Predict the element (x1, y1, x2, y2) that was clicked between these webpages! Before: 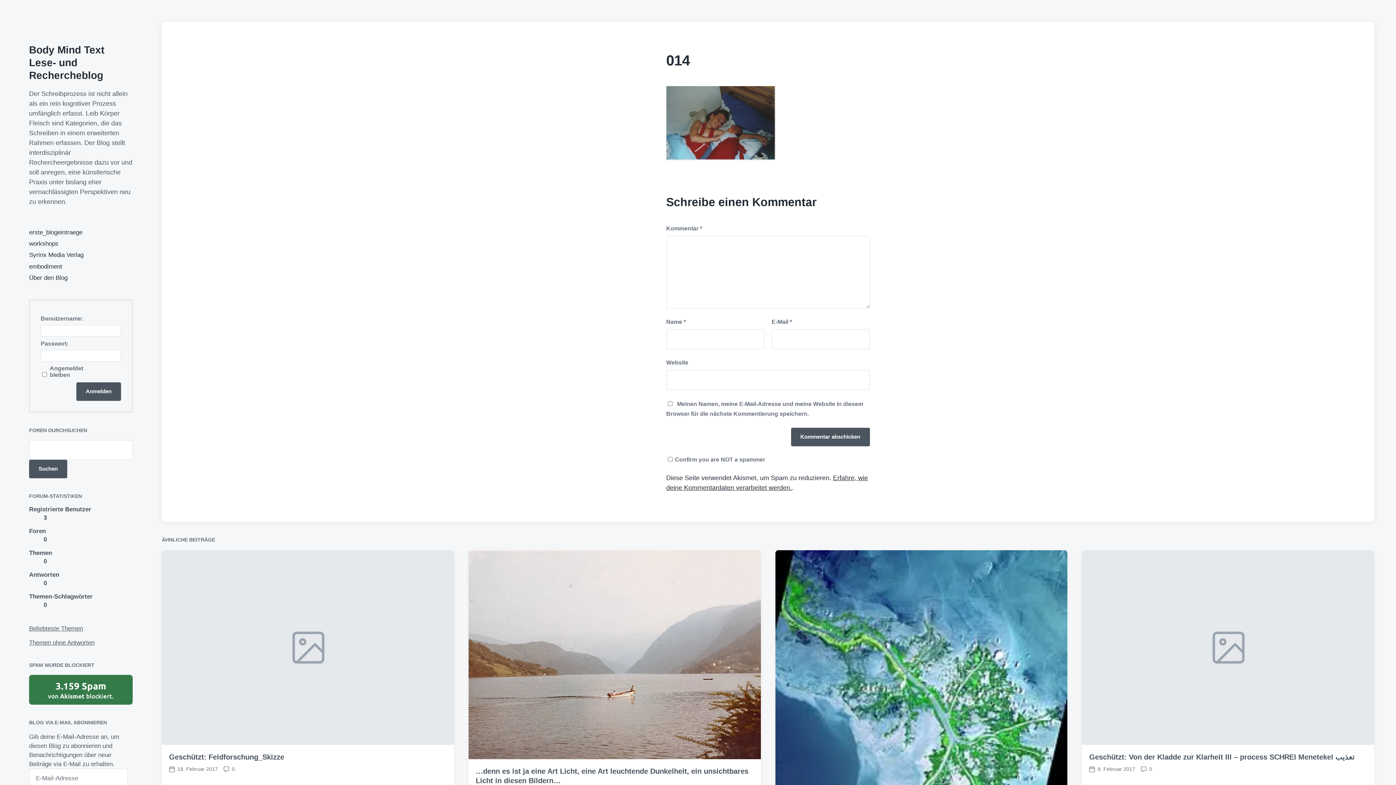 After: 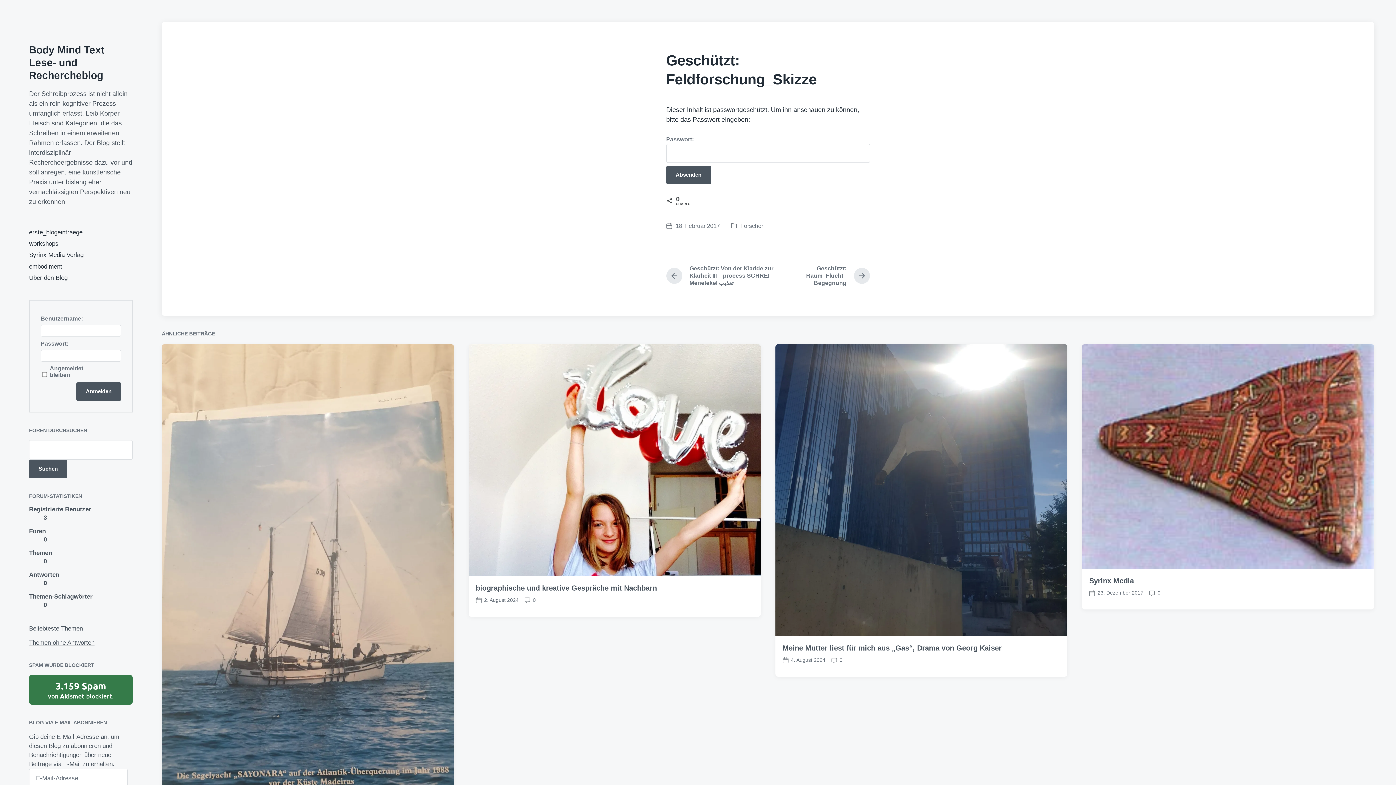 Action: bbox: (223, 765, 234, 773) label: Kommentare
0